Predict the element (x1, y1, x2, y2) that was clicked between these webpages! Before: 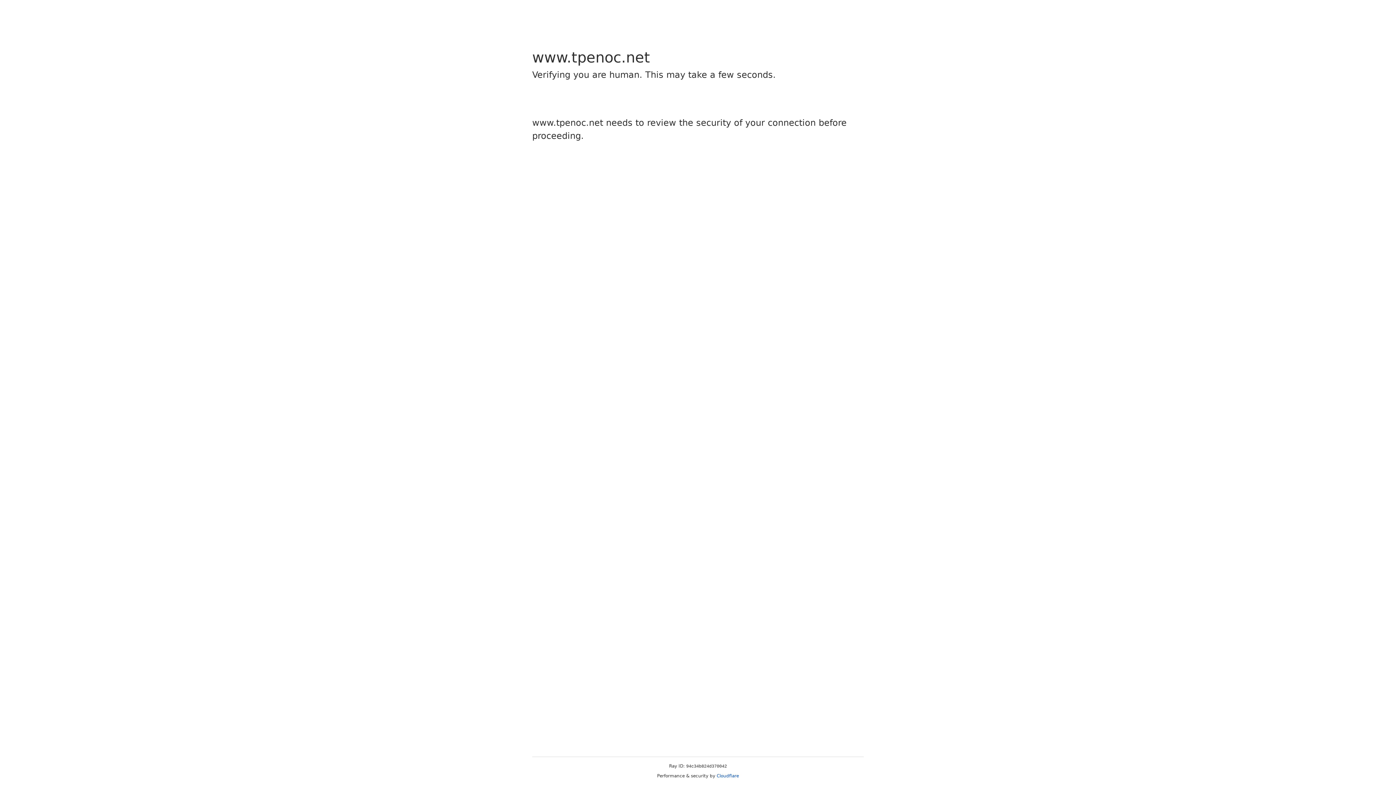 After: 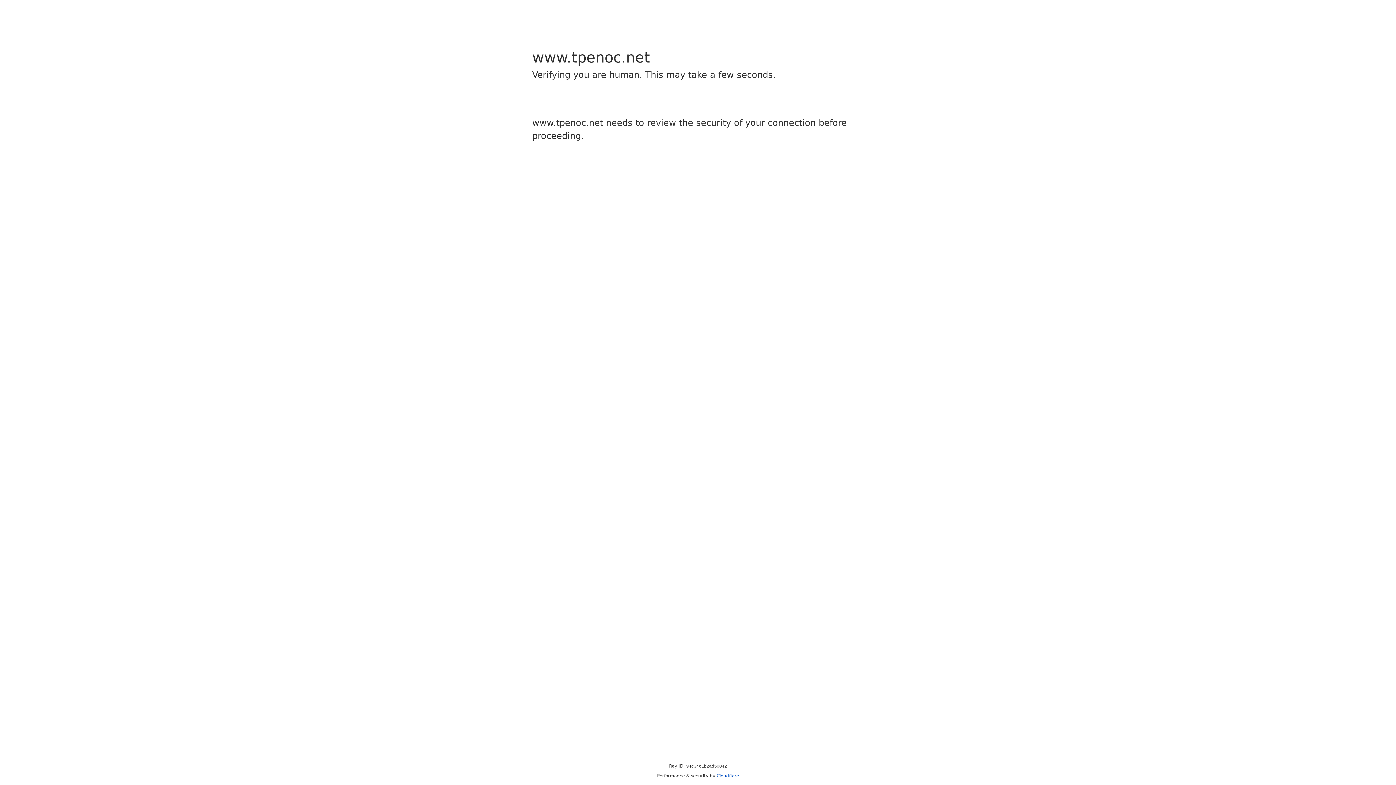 Action: bbox: (716, 773, 739, 778) label: Cloudflare